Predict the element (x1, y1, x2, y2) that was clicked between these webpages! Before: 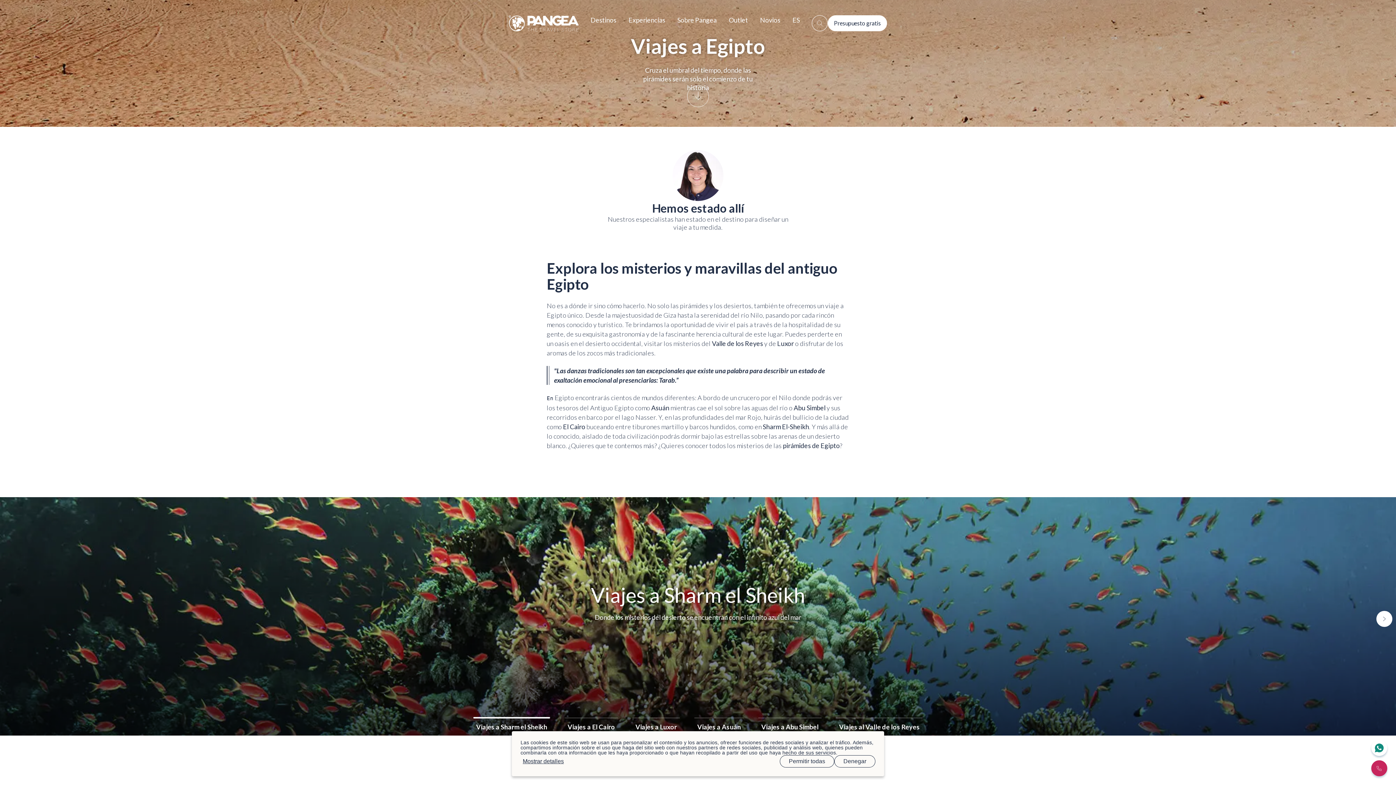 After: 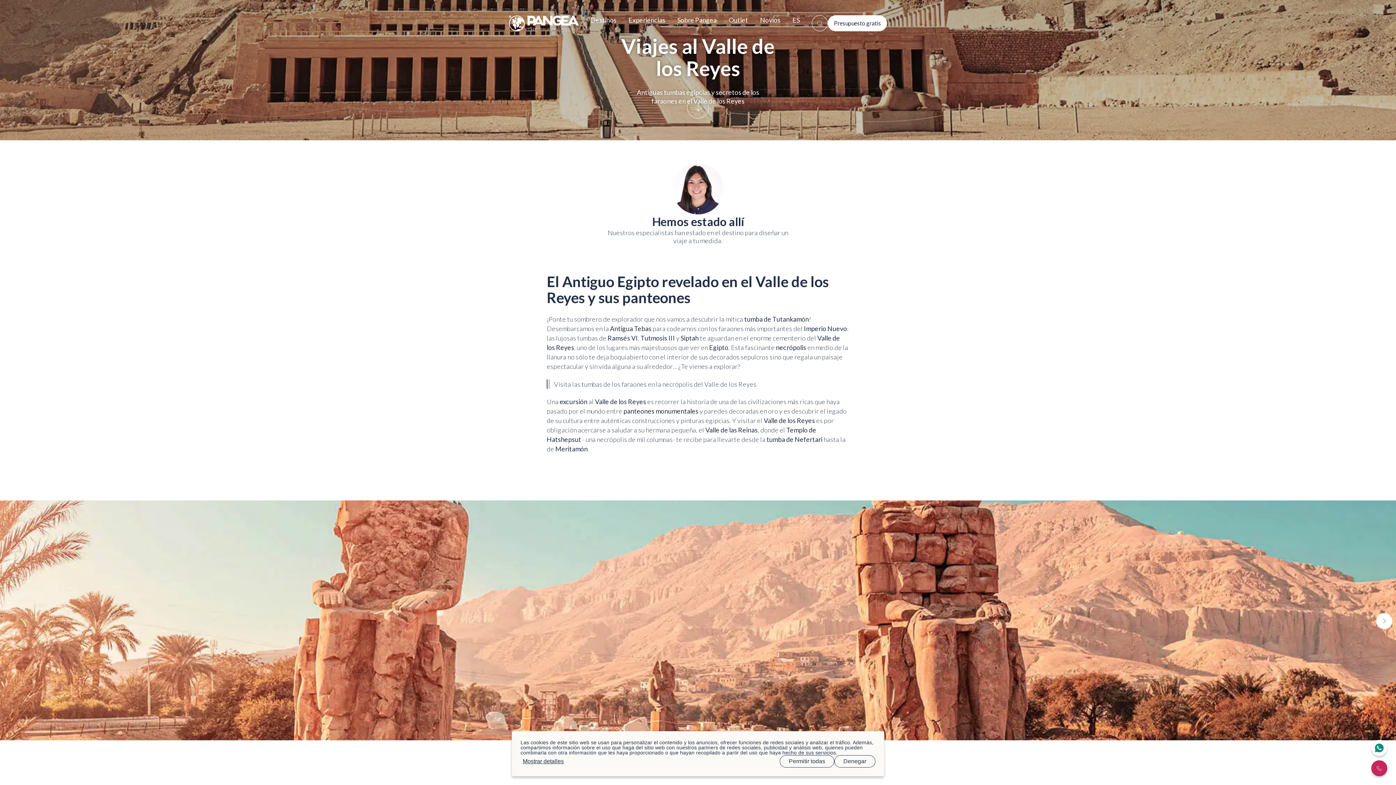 Action: label: Valle de los Reyes bbox: (712, 339, 763, 347)